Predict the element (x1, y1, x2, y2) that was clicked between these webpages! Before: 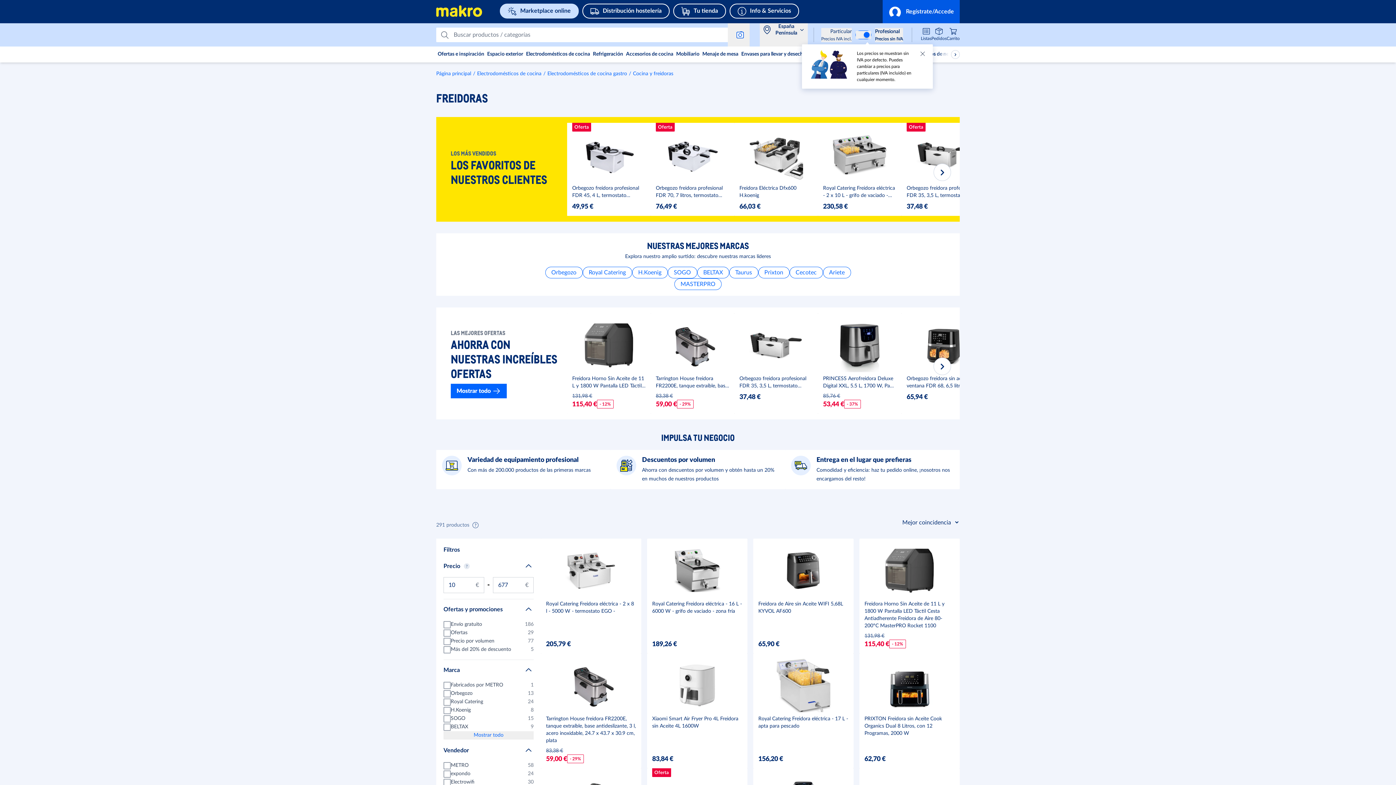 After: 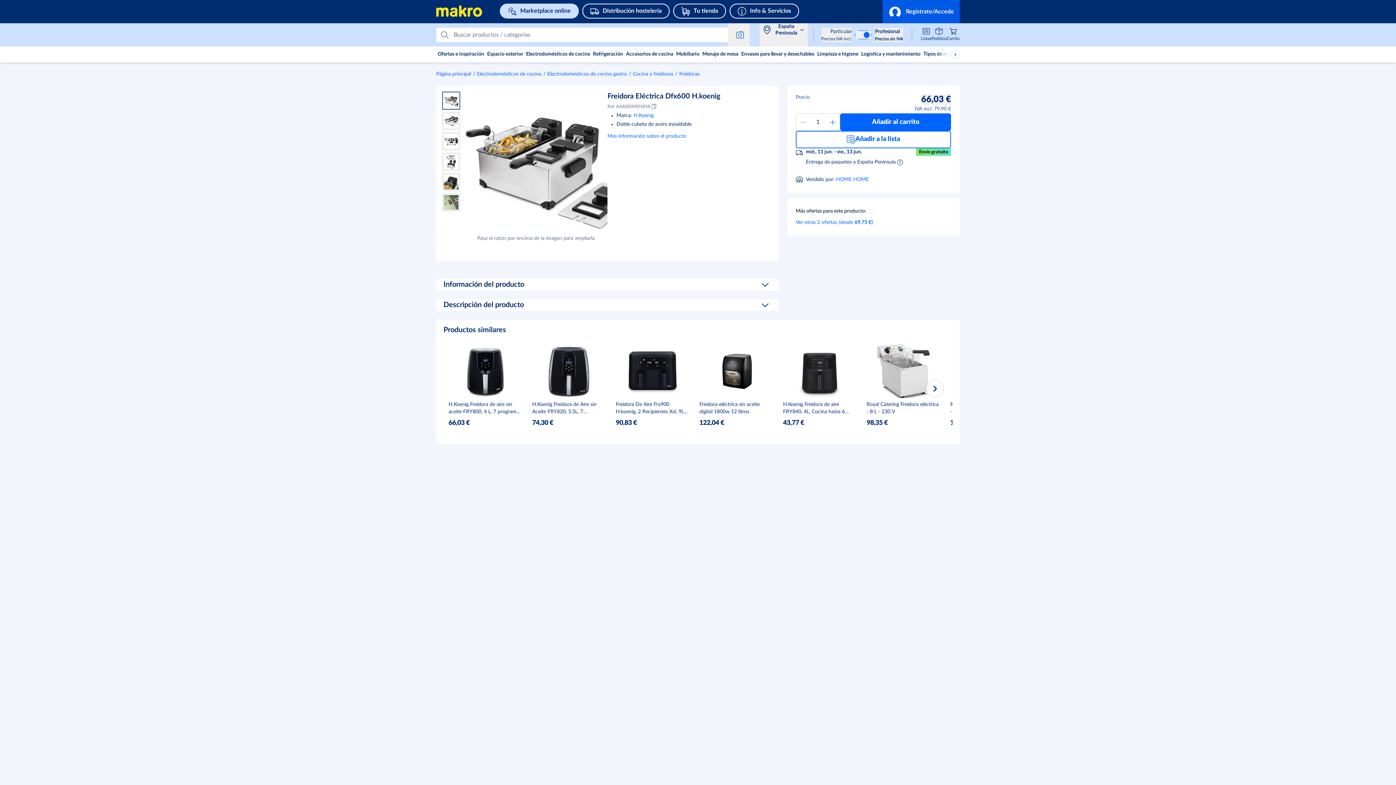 Action: bbox: (734, 122, 818, 216) label: Freidora Eléctrica Dfx600 H.koenig

66,03 €